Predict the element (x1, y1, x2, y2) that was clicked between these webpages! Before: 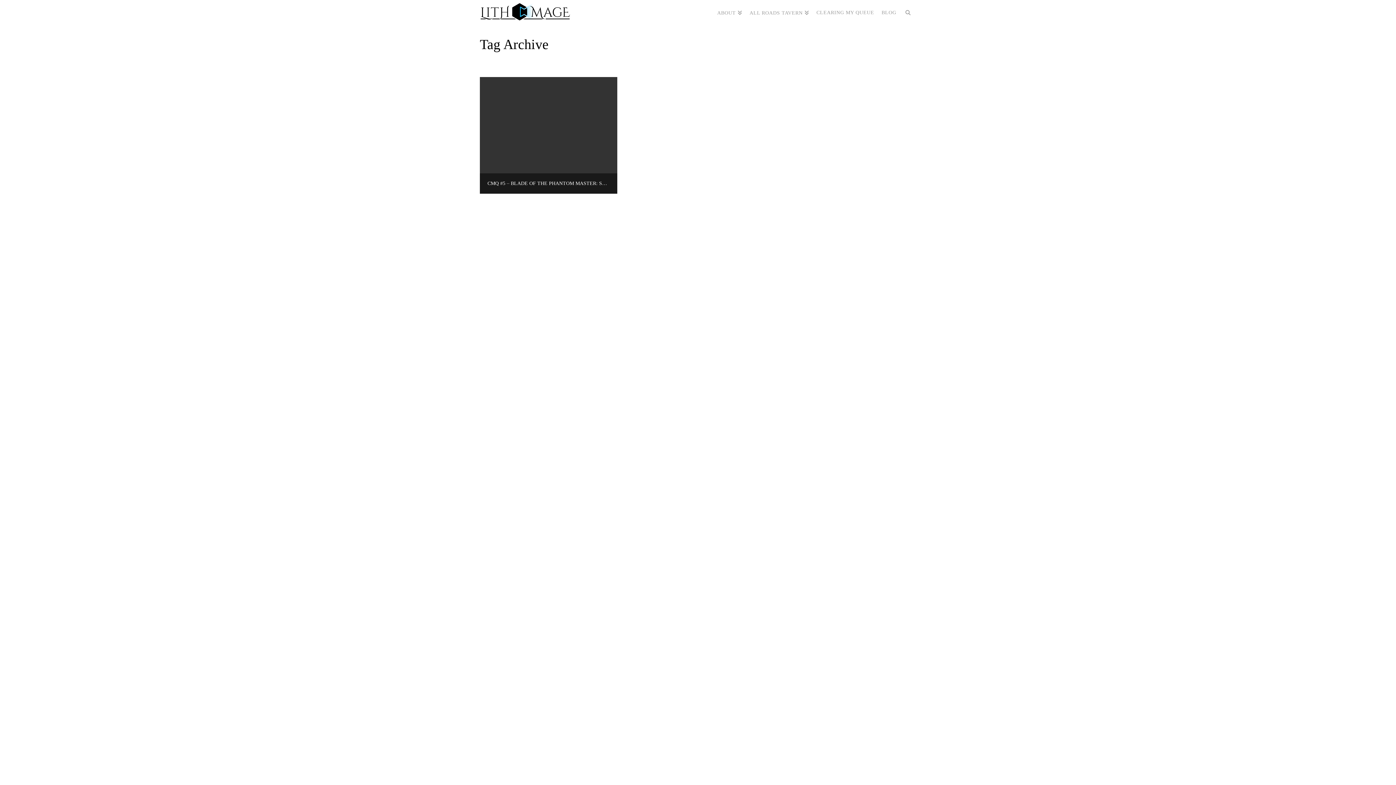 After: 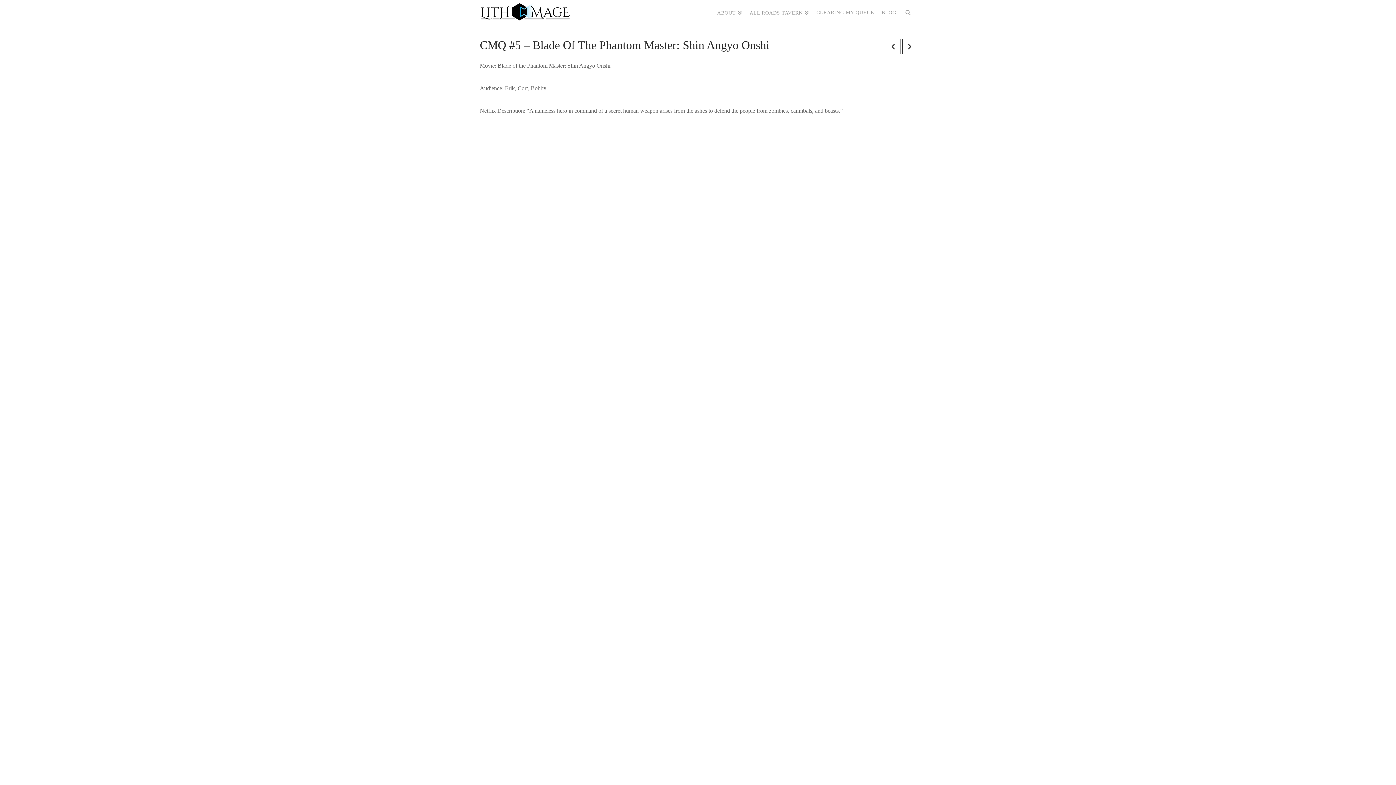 Action: bbox: (480, 77, 617, 193) label: CMQ #5 – BLADE OF THE PHANTOM MASTER: SHIN ANGYO ONSHI